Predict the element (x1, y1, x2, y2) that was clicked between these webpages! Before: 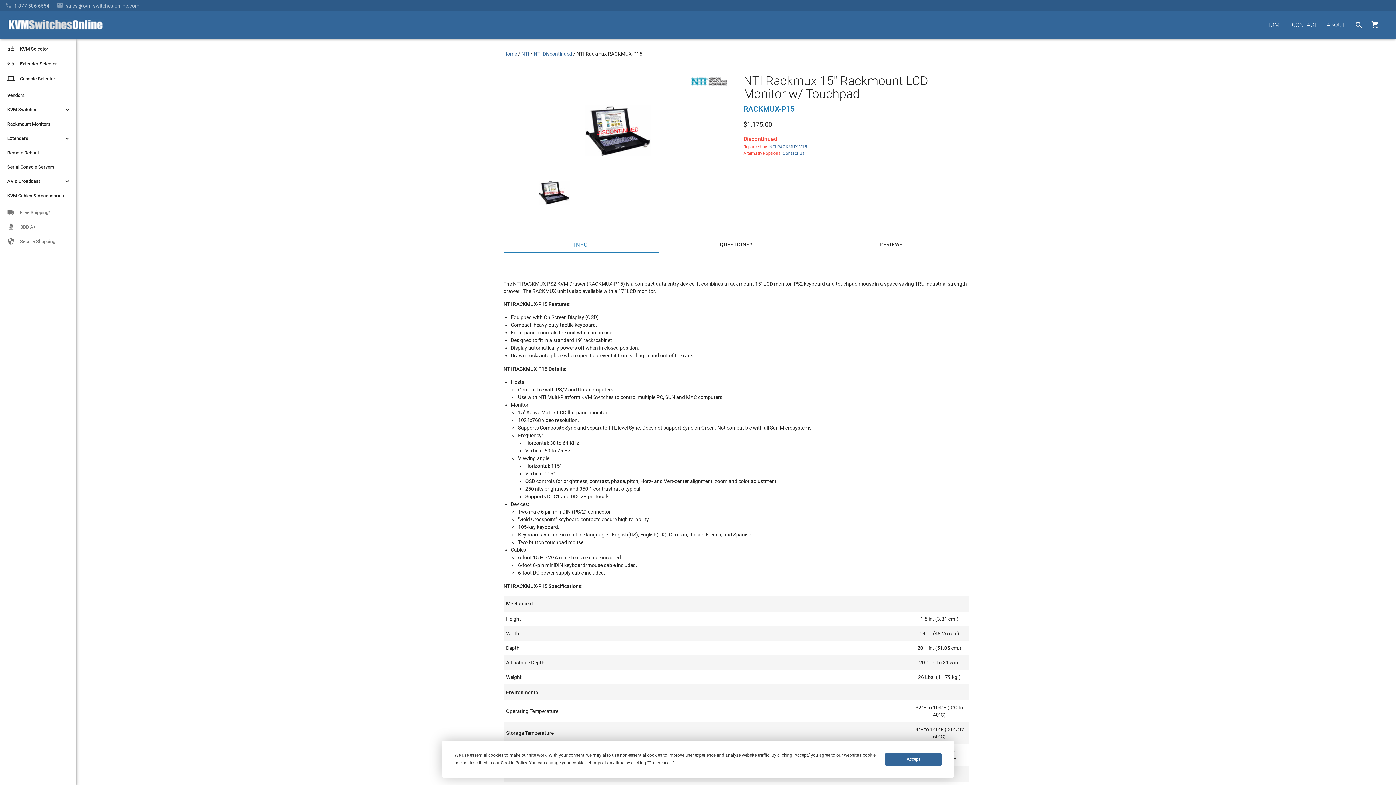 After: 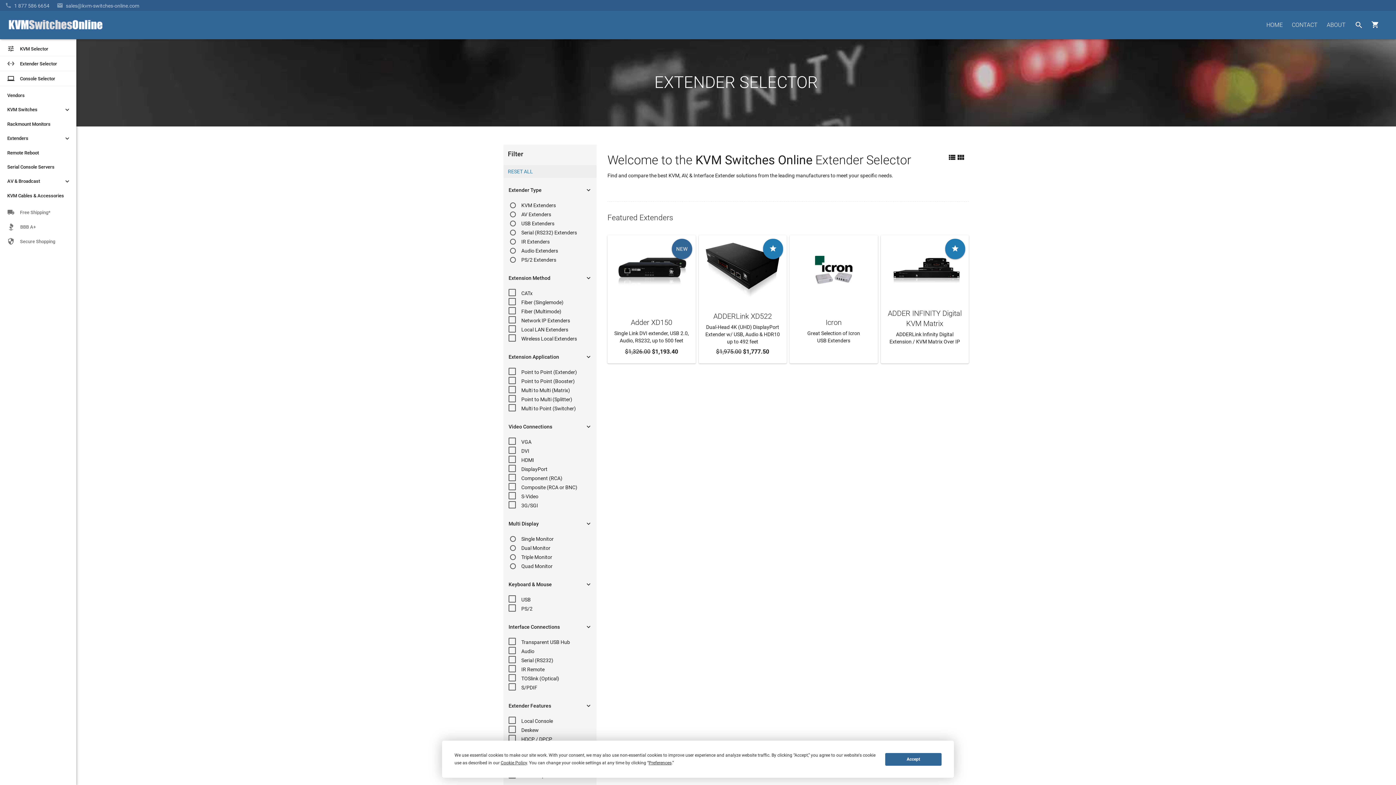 Action: label: 
Extender Selector
  bbox: (0, 60, 76, 66)